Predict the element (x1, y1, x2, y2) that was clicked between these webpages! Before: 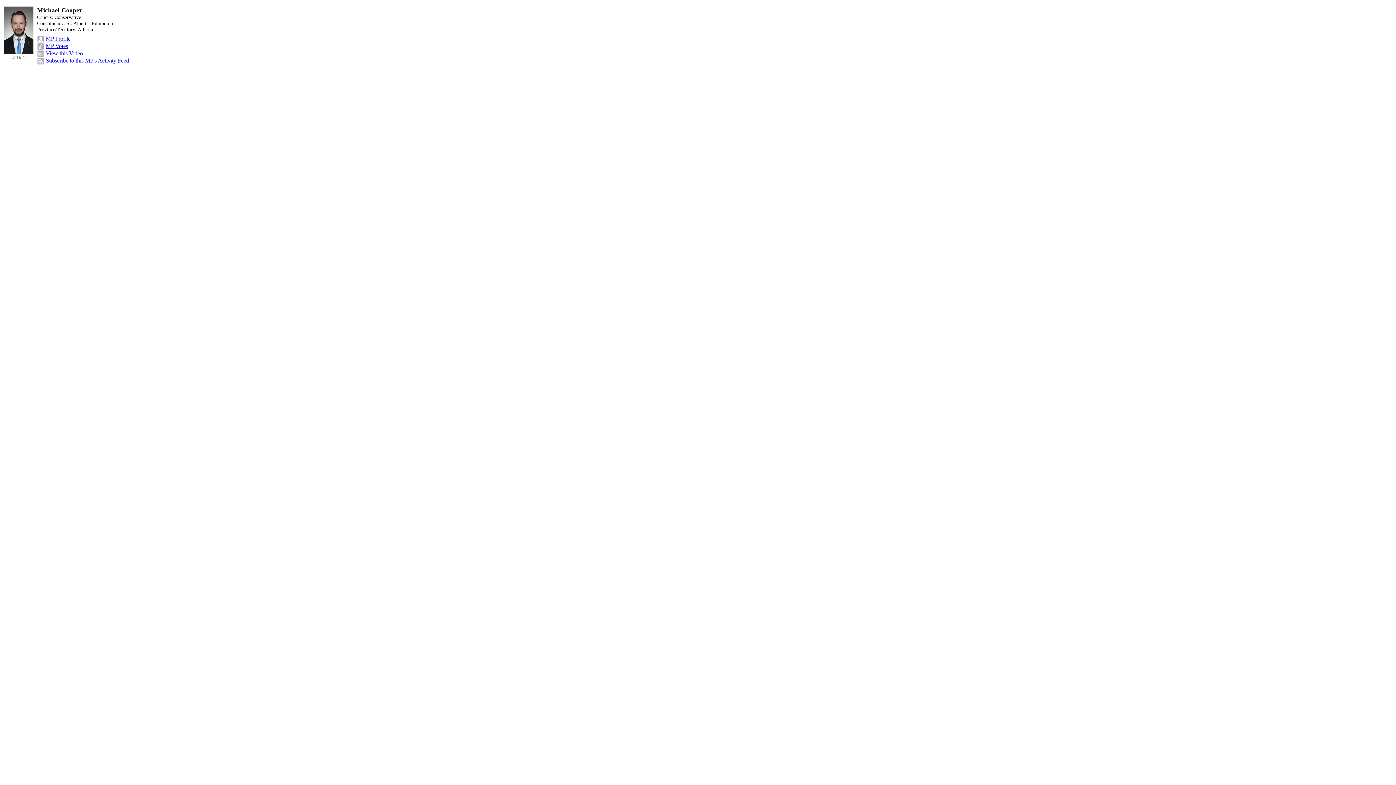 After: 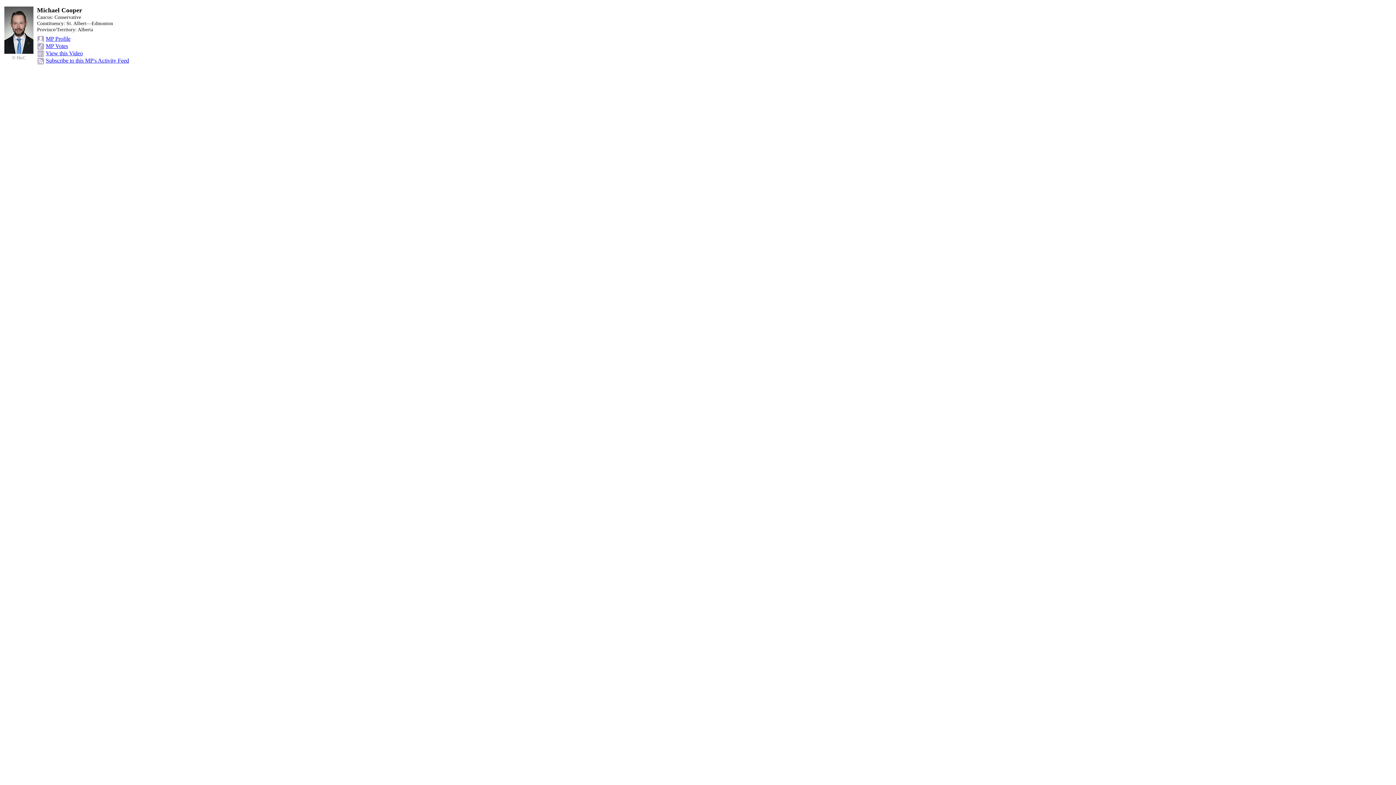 Action: label: MP Profile bbox: (45, 35, 70, 41)